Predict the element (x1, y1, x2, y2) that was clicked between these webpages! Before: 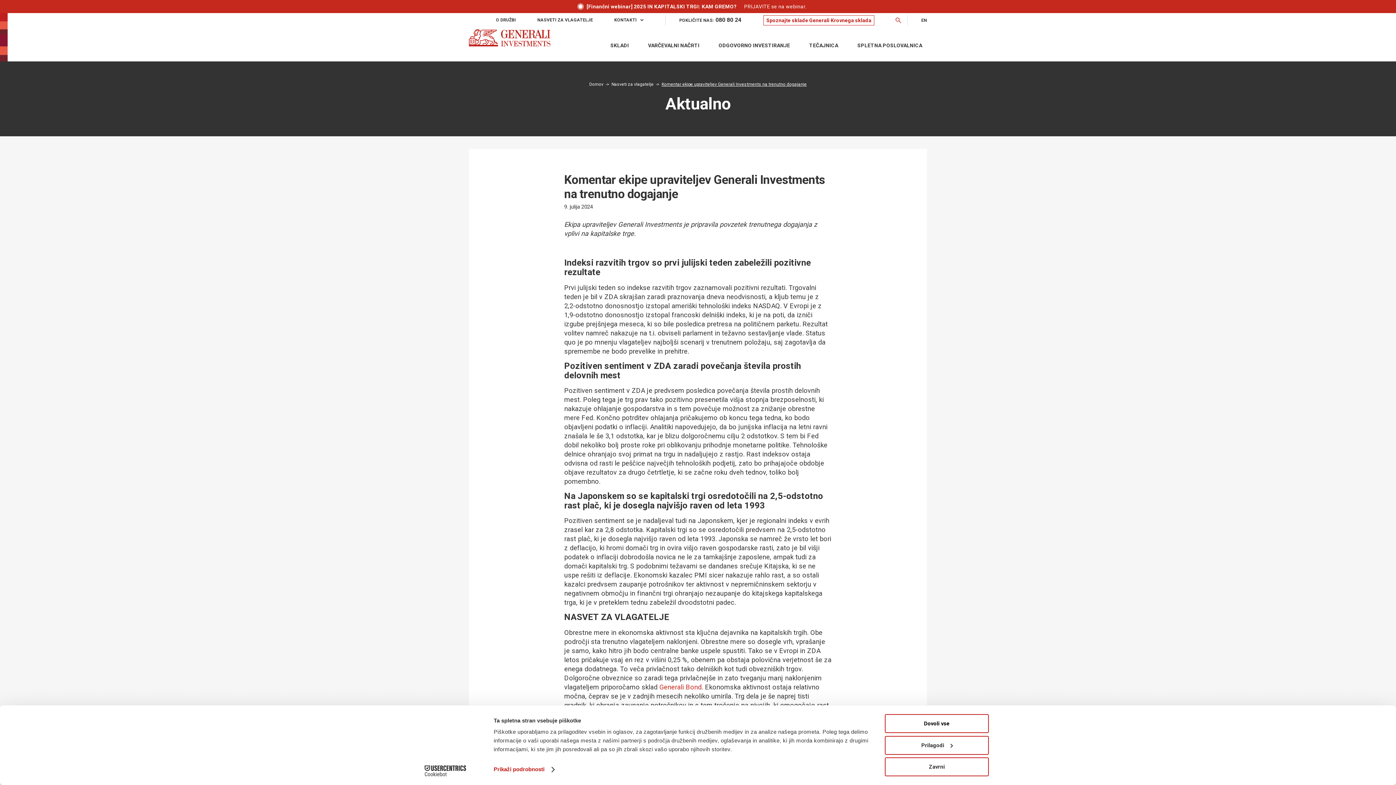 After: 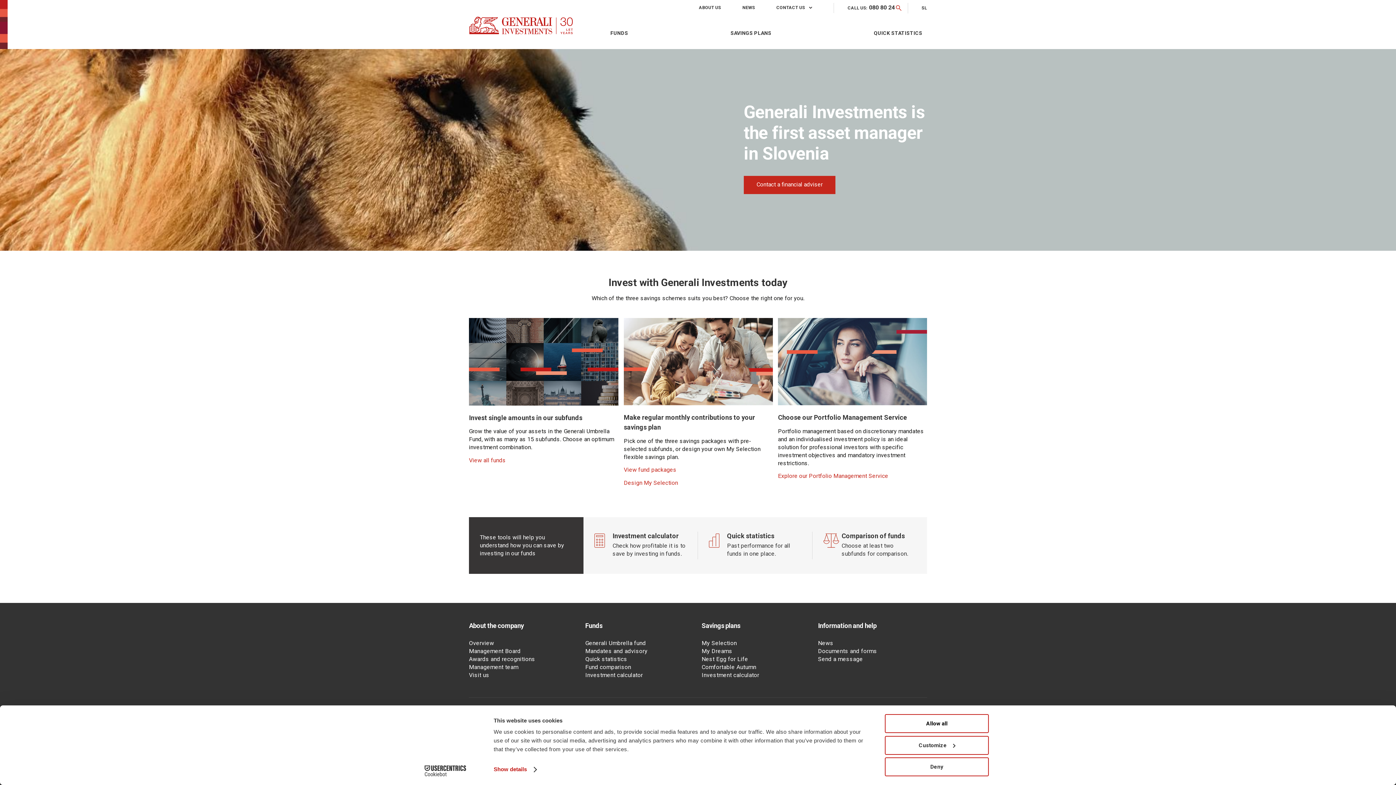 Action: label: EN bbox: (921, 15, 927, 25)